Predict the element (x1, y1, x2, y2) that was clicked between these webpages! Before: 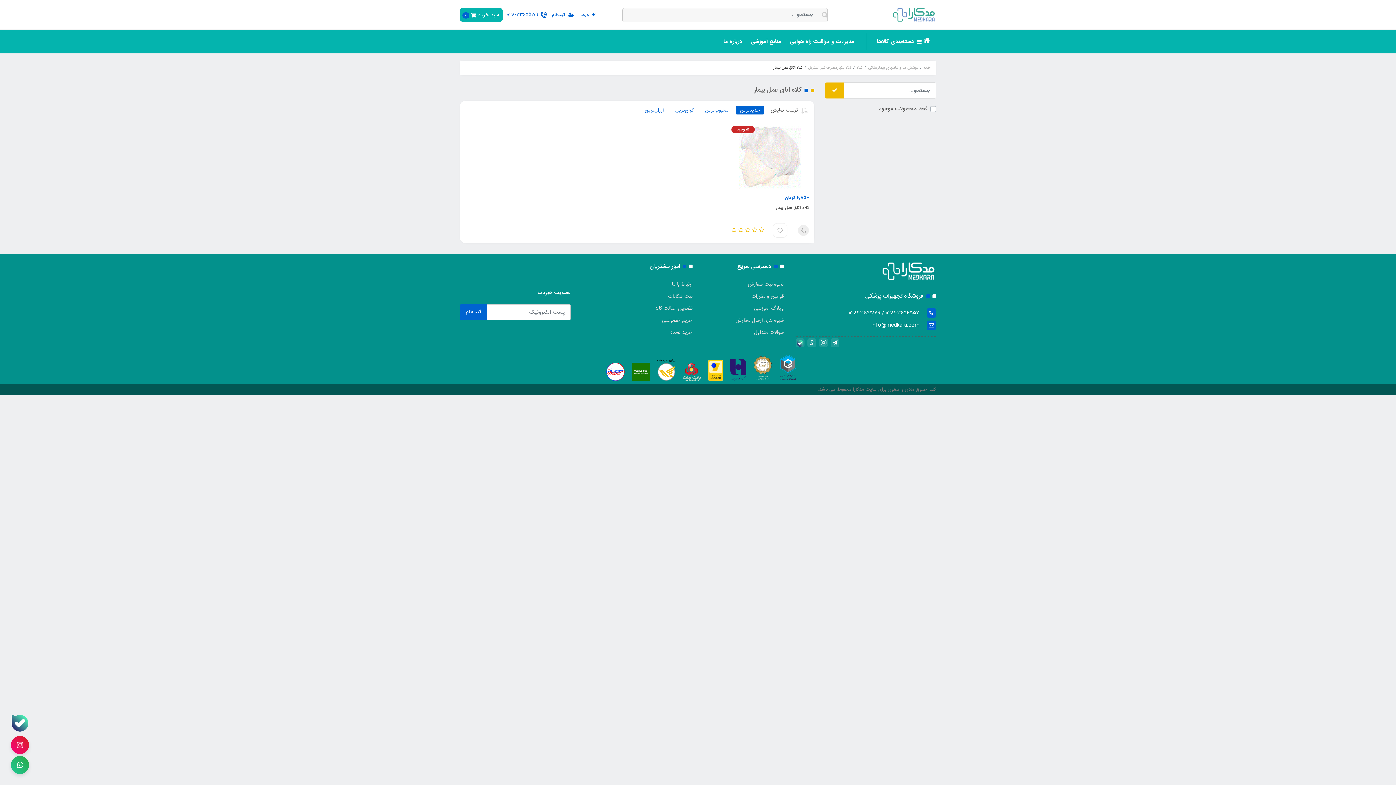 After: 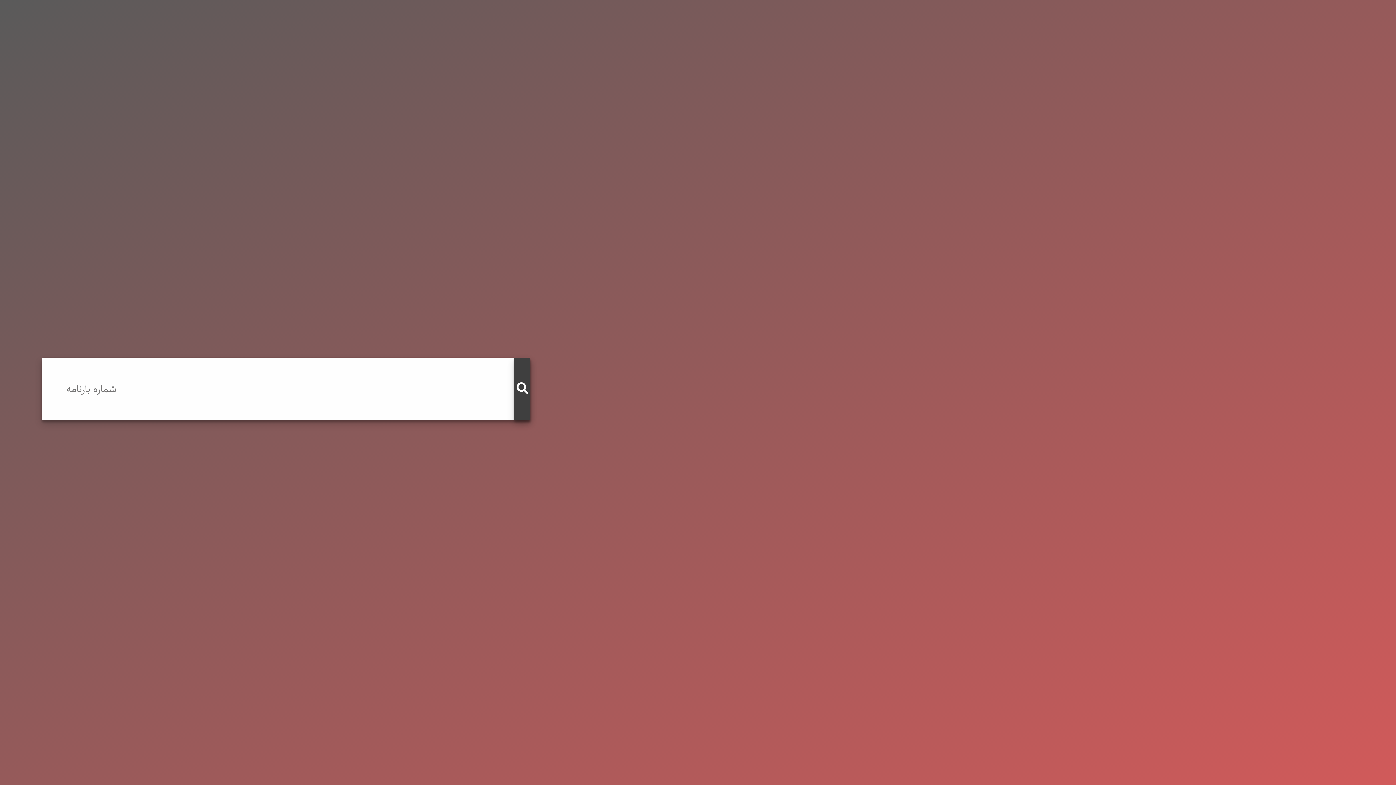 Action: bbox: (606, 363, 624, 381)